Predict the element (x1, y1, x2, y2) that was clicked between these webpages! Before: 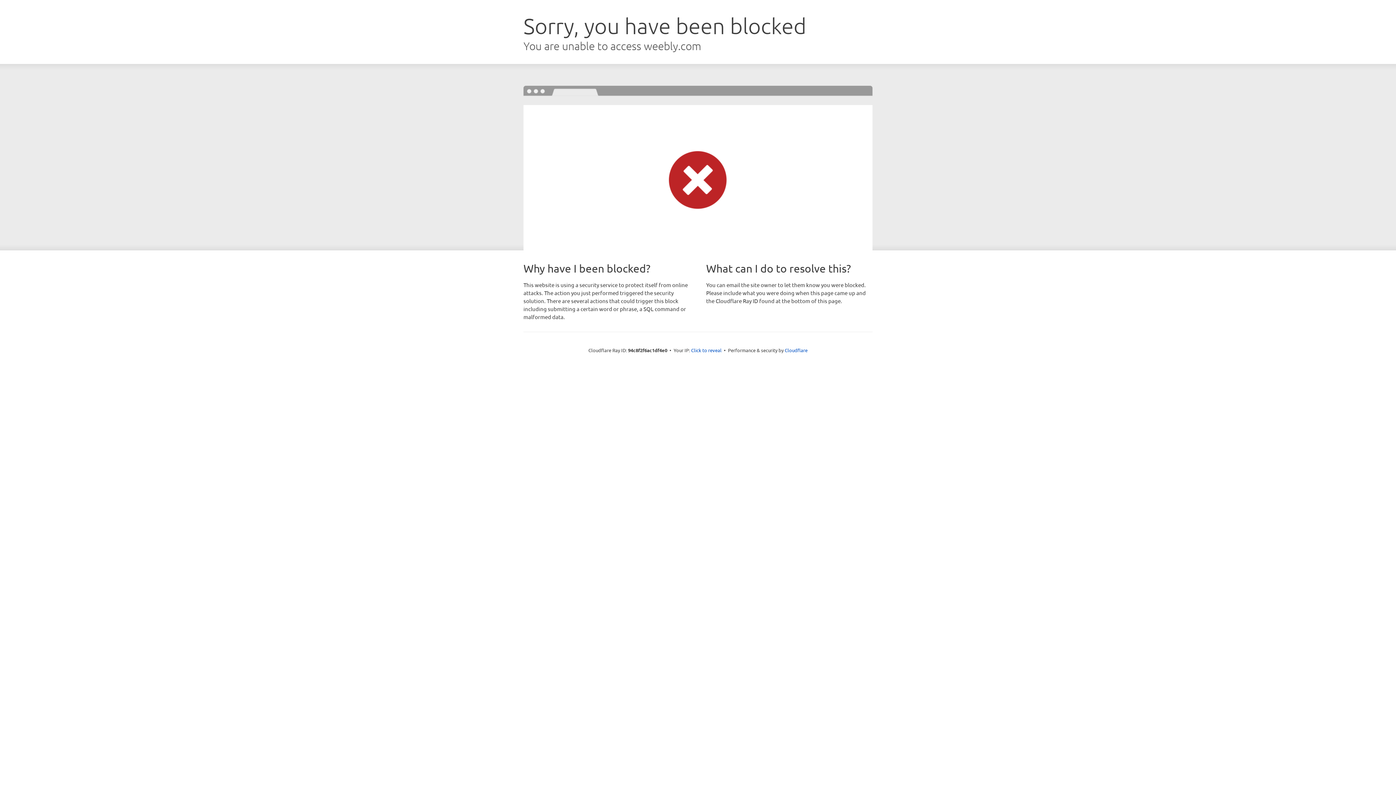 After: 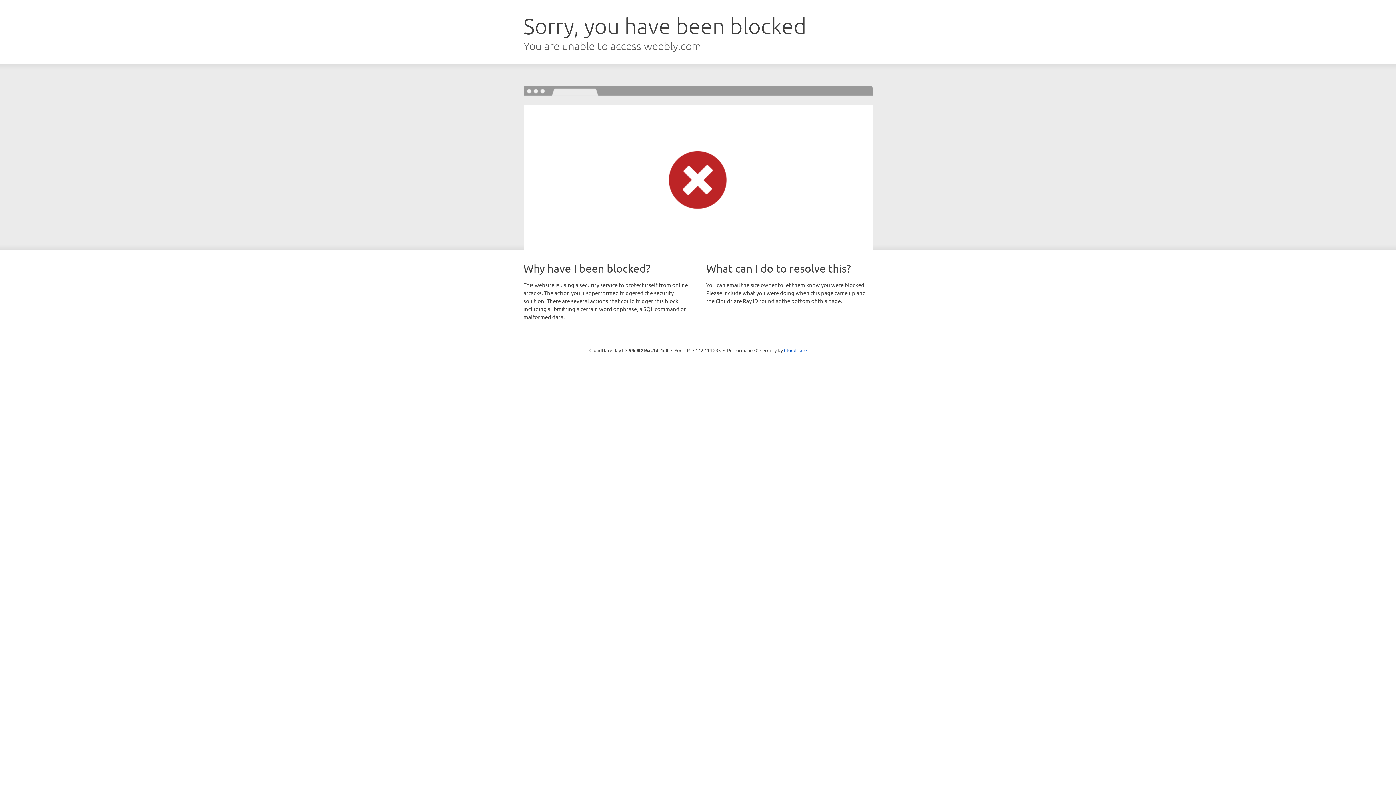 Action: bbox: (691, 346, 721, 353) label: Click to reveal